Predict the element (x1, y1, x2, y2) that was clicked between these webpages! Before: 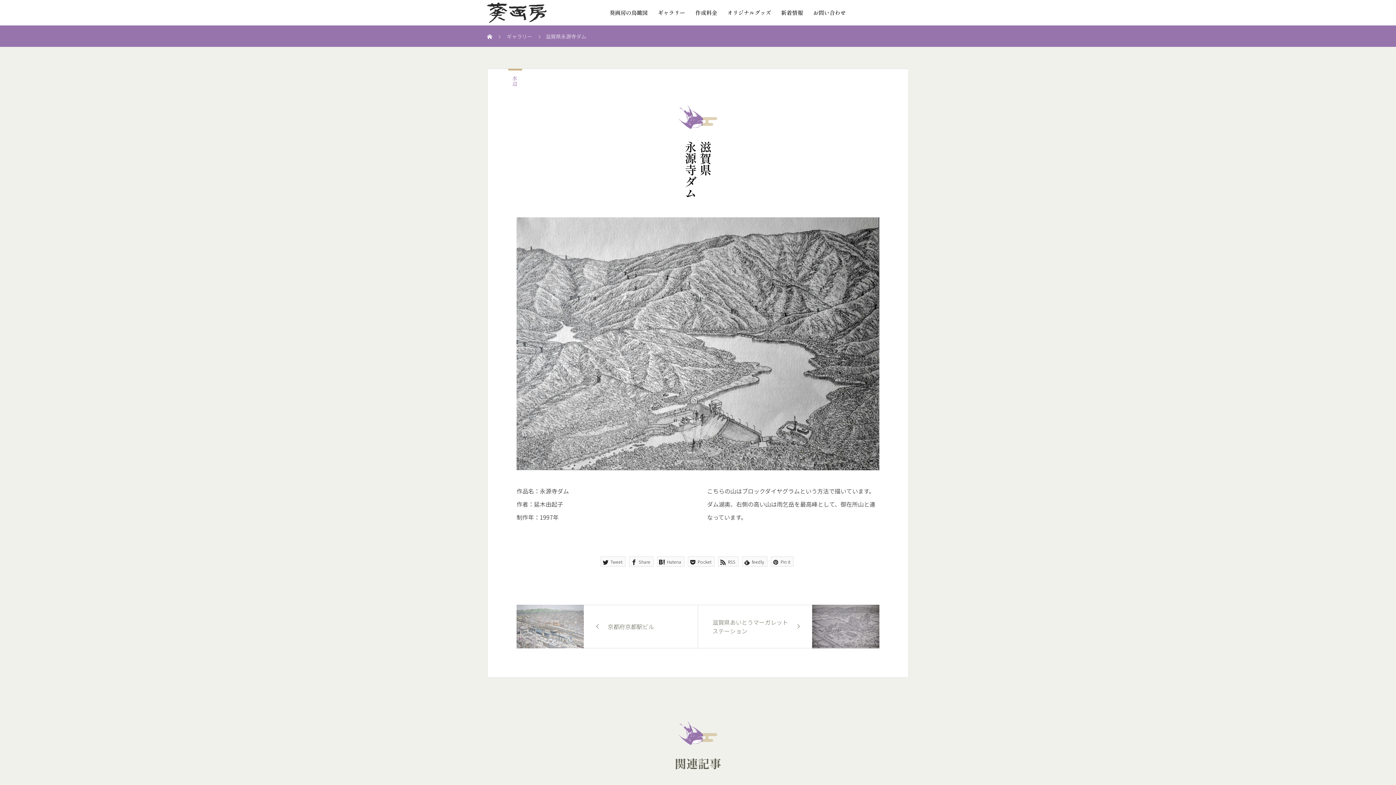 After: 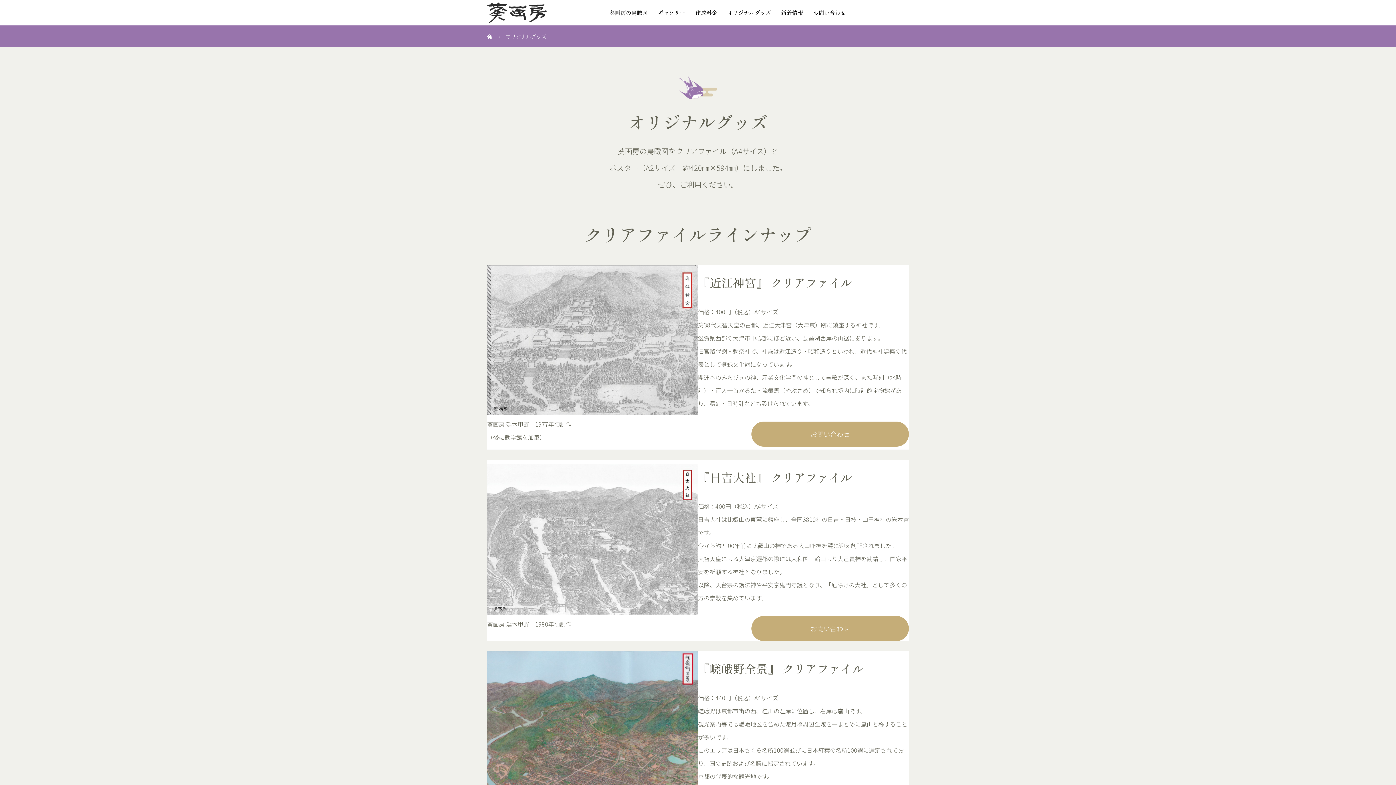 Action: label: オリジナルグッズ bbox: (722, 0, 776, 25)